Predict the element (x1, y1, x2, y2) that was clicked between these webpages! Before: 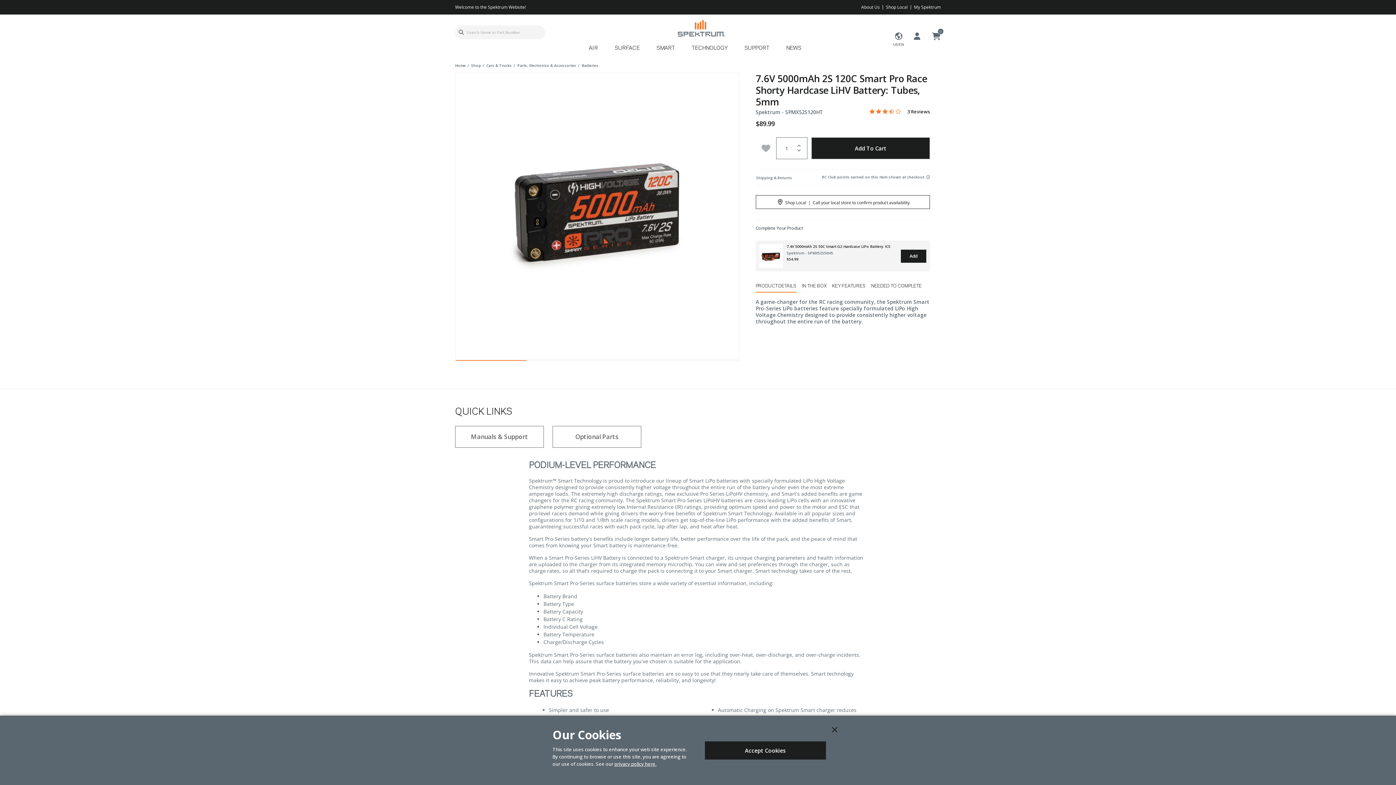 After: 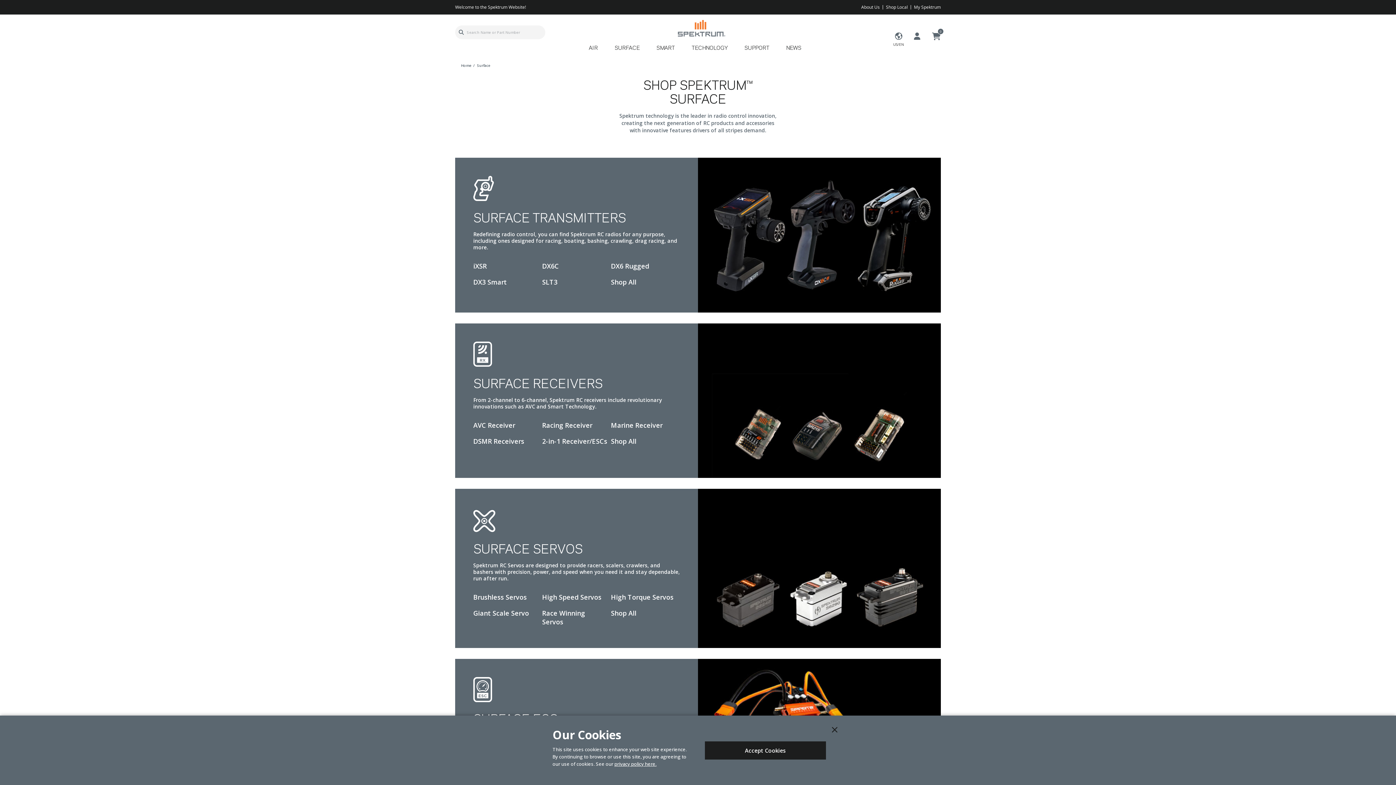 Action: bbox: (612, 42, 641, 58) label: SURFACE